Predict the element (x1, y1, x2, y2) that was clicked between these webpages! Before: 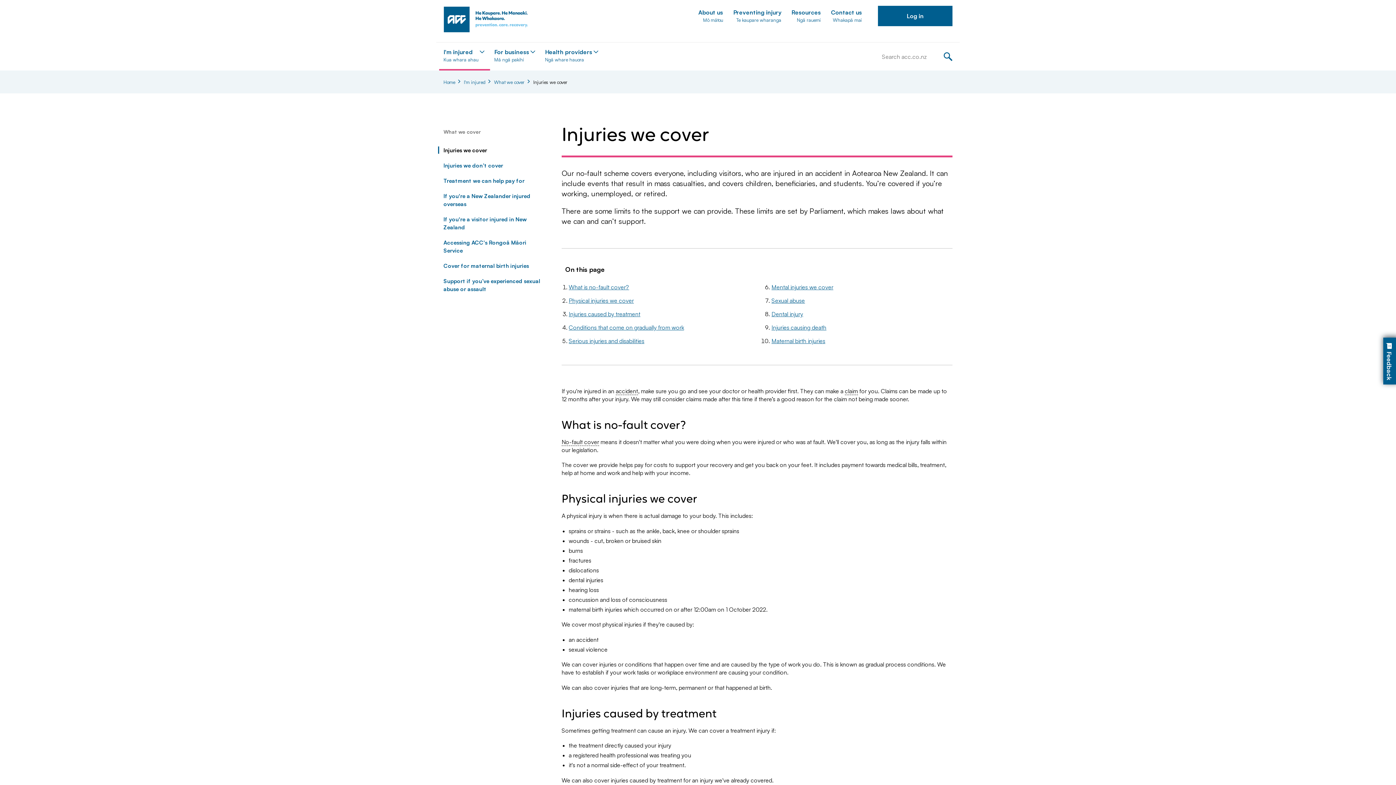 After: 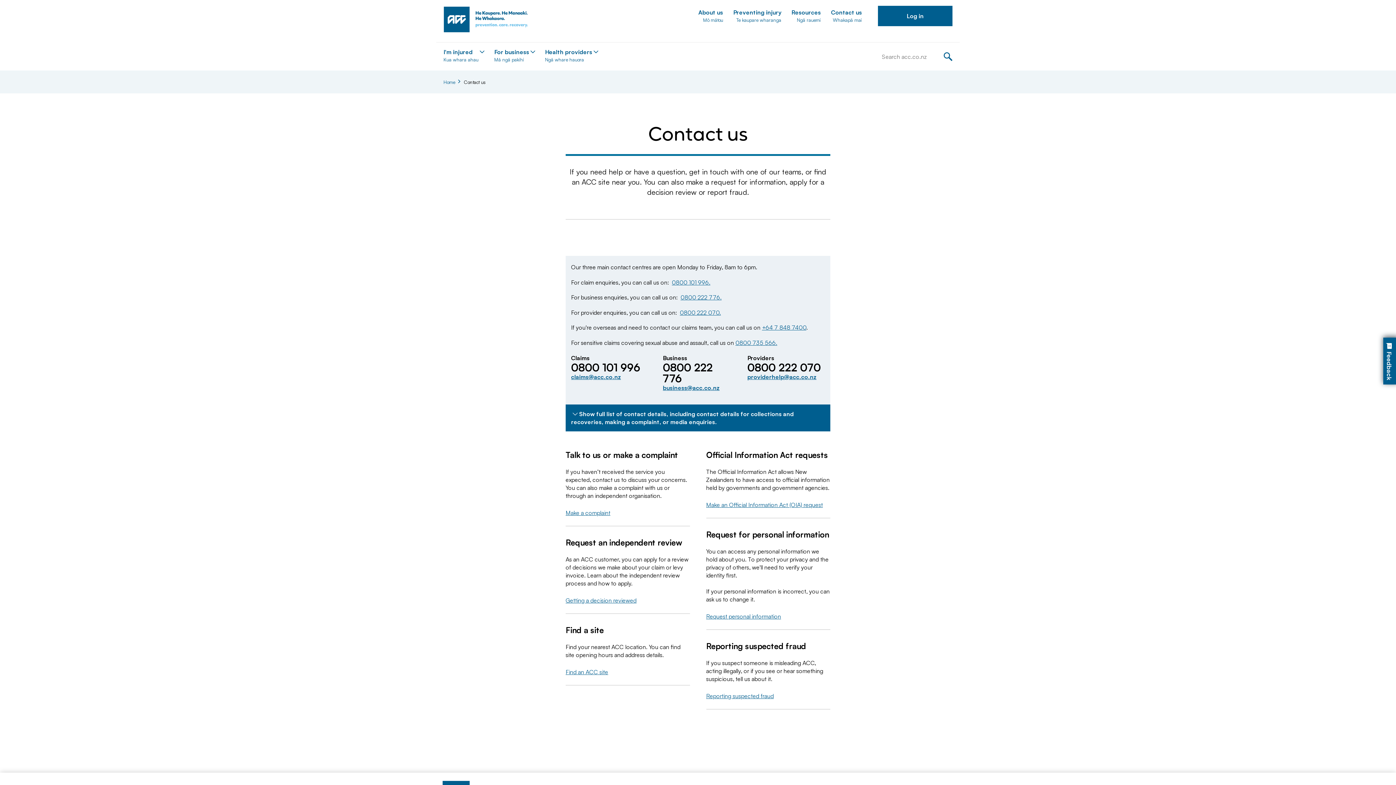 Action: label: Contact us
Whakapā mai bbox: (831, 2, 862, 29)